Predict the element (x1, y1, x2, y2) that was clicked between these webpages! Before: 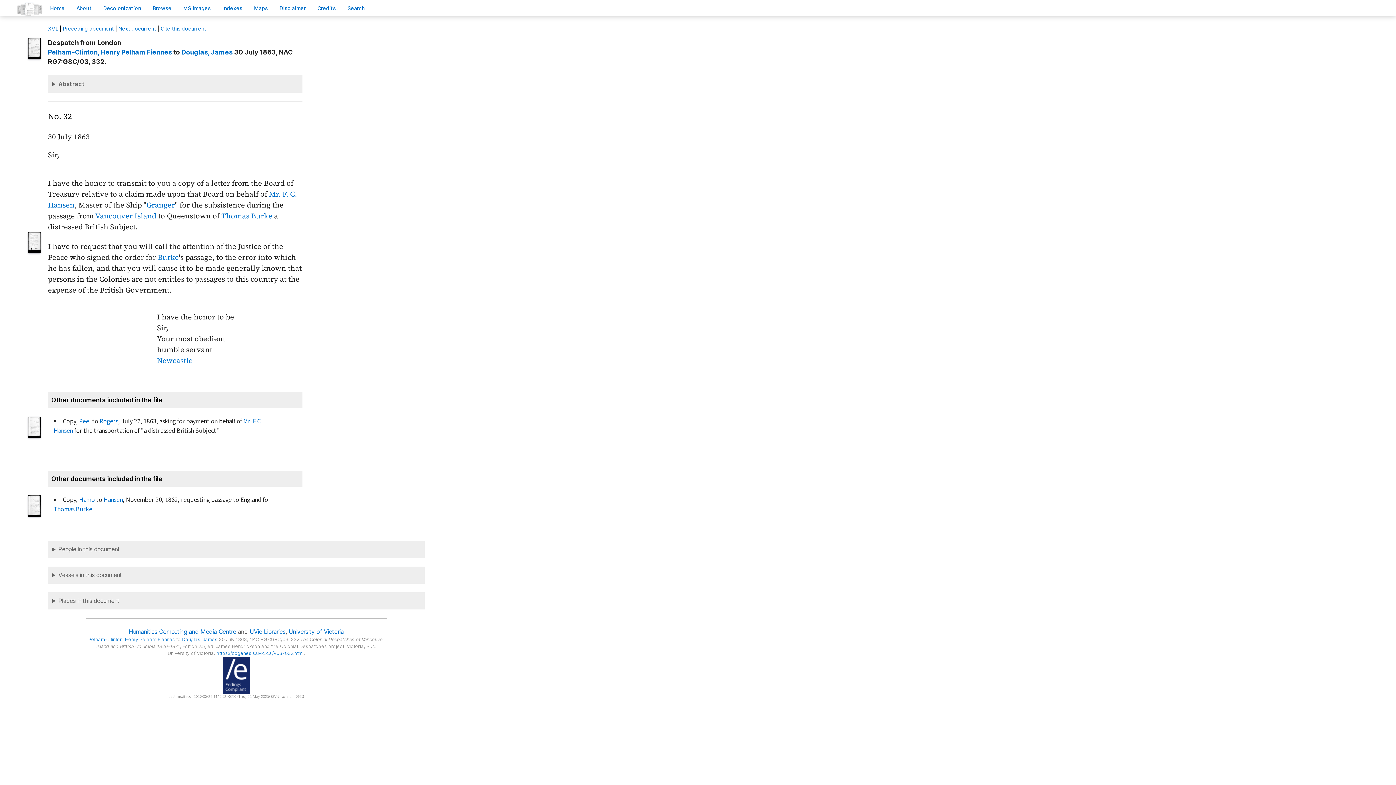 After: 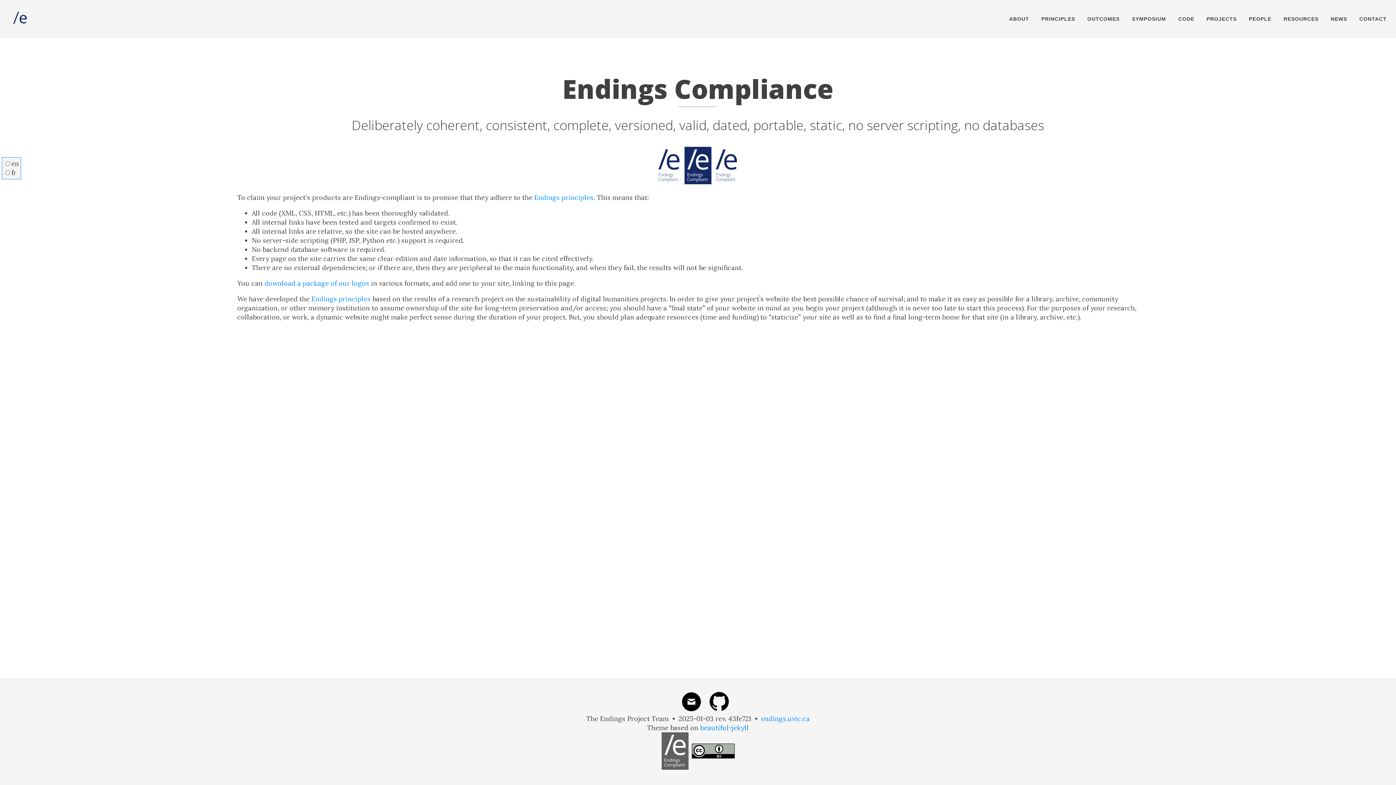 Action: bbox: (222, 656, 249, 694)